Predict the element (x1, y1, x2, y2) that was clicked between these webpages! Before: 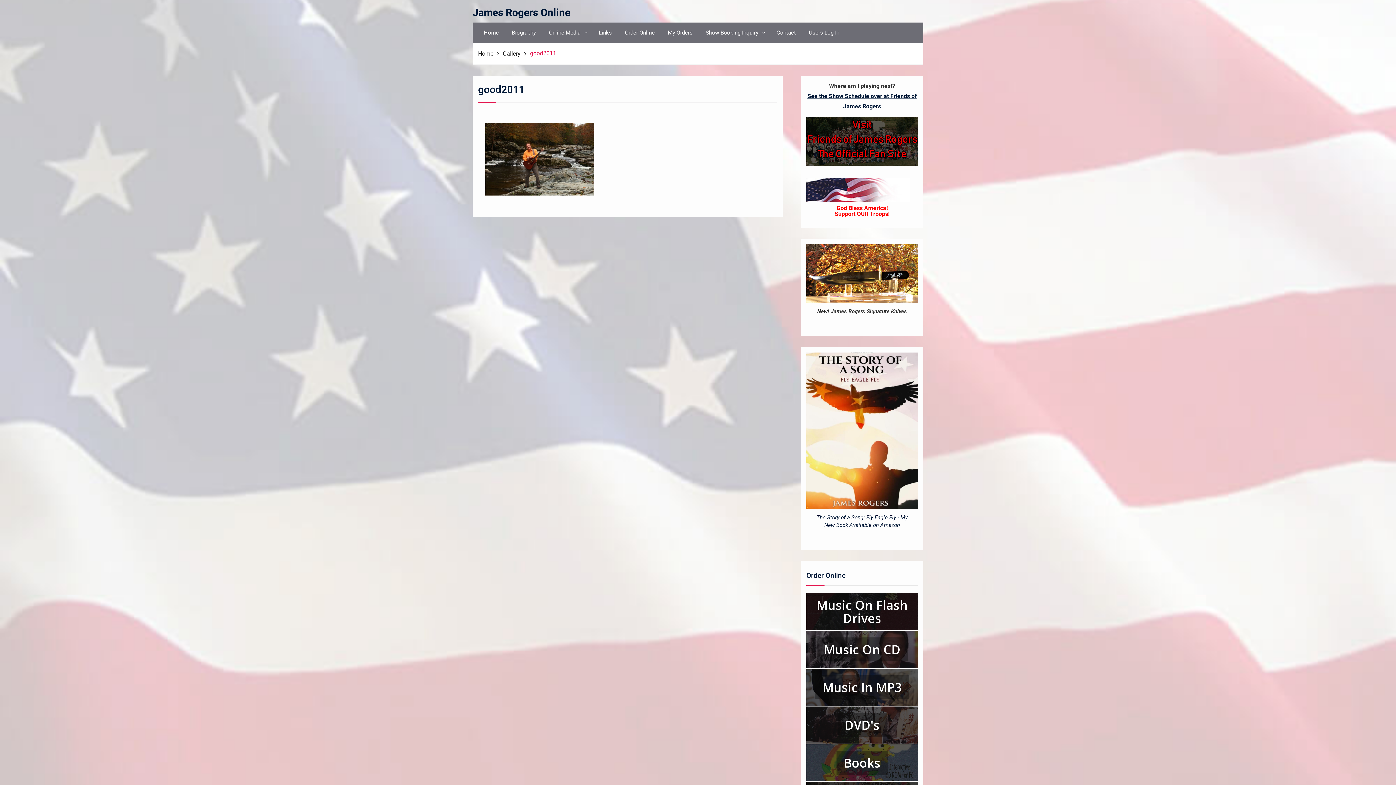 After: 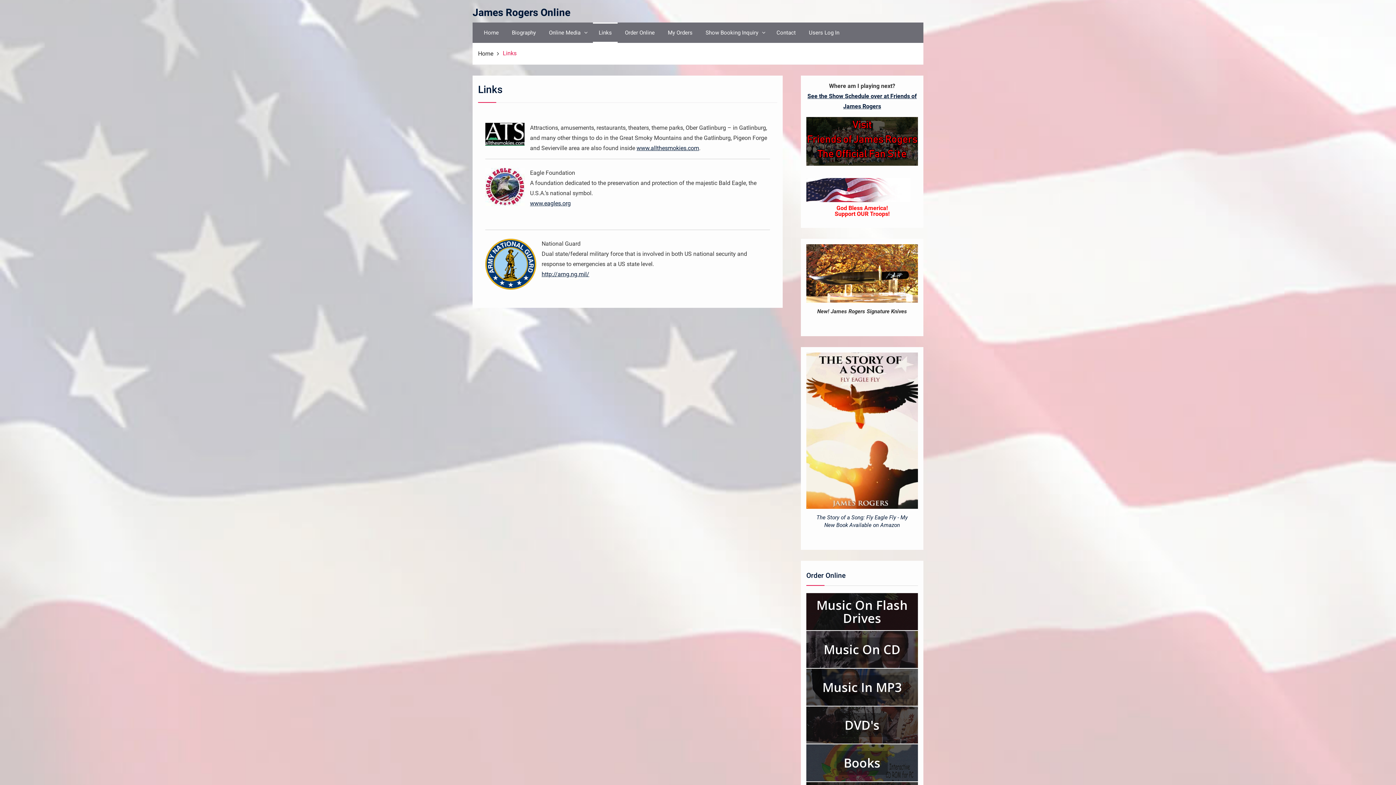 Action: bbox: (593, 22, 617, 42) label: Links